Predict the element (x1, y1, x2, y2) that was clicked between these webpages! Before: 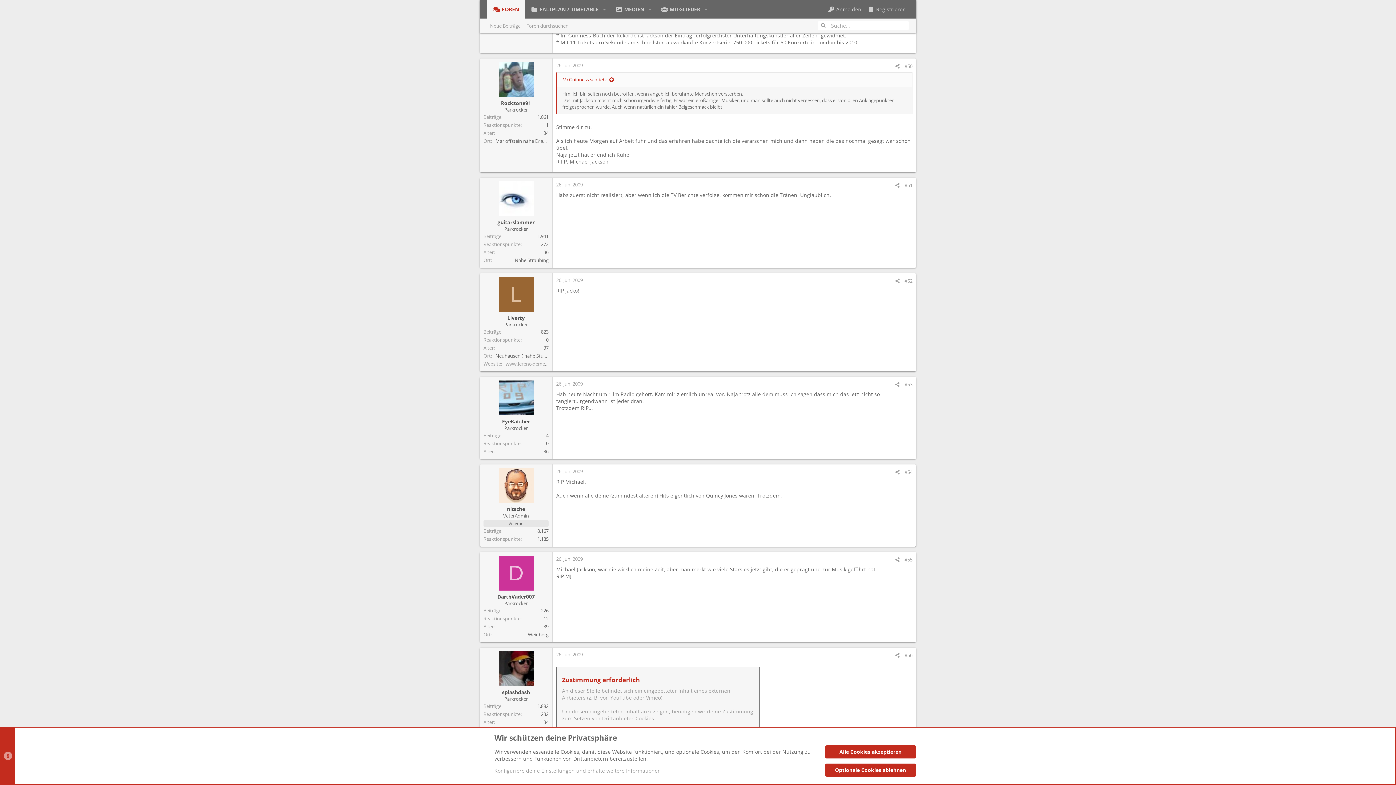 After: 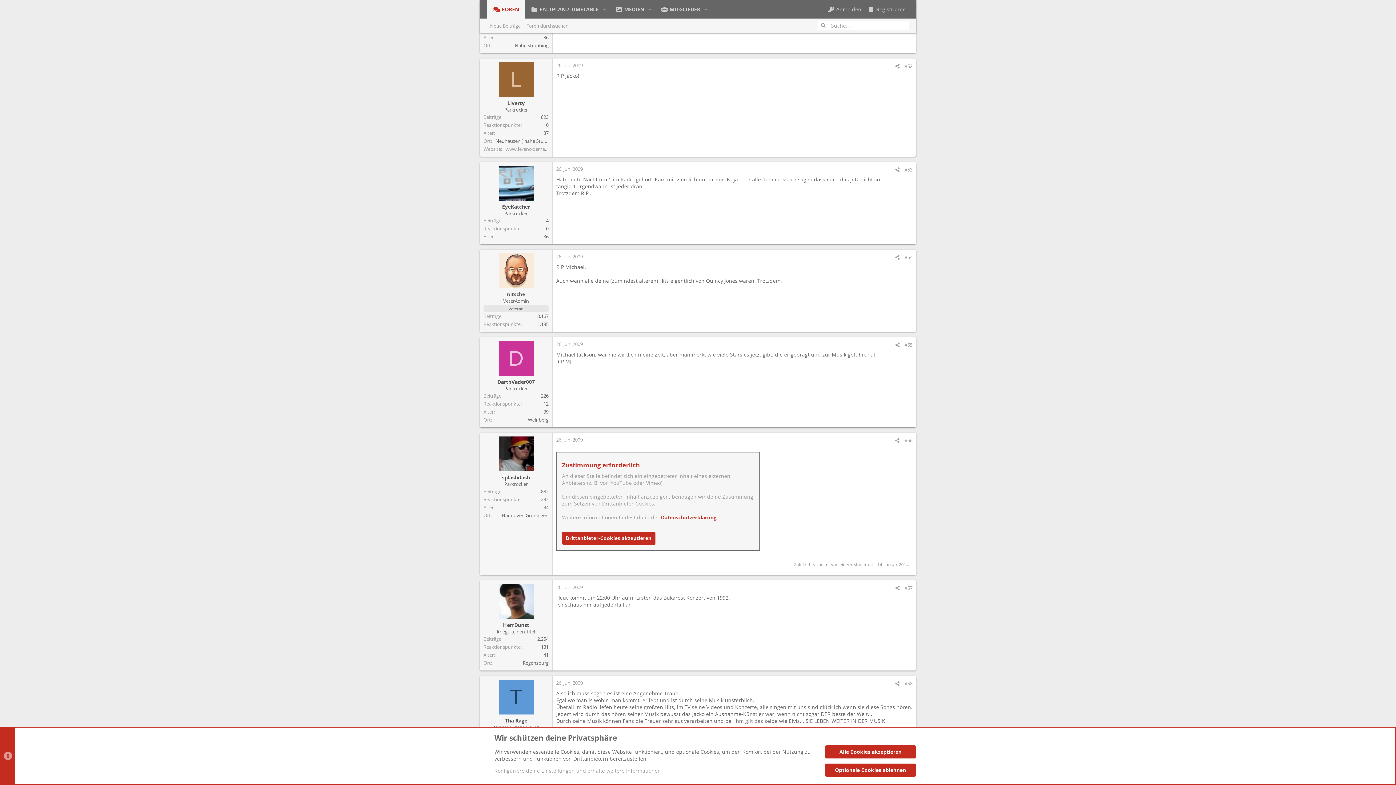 Action: bbox: (556, 276, 582, 283) label: 26. Juni 2009